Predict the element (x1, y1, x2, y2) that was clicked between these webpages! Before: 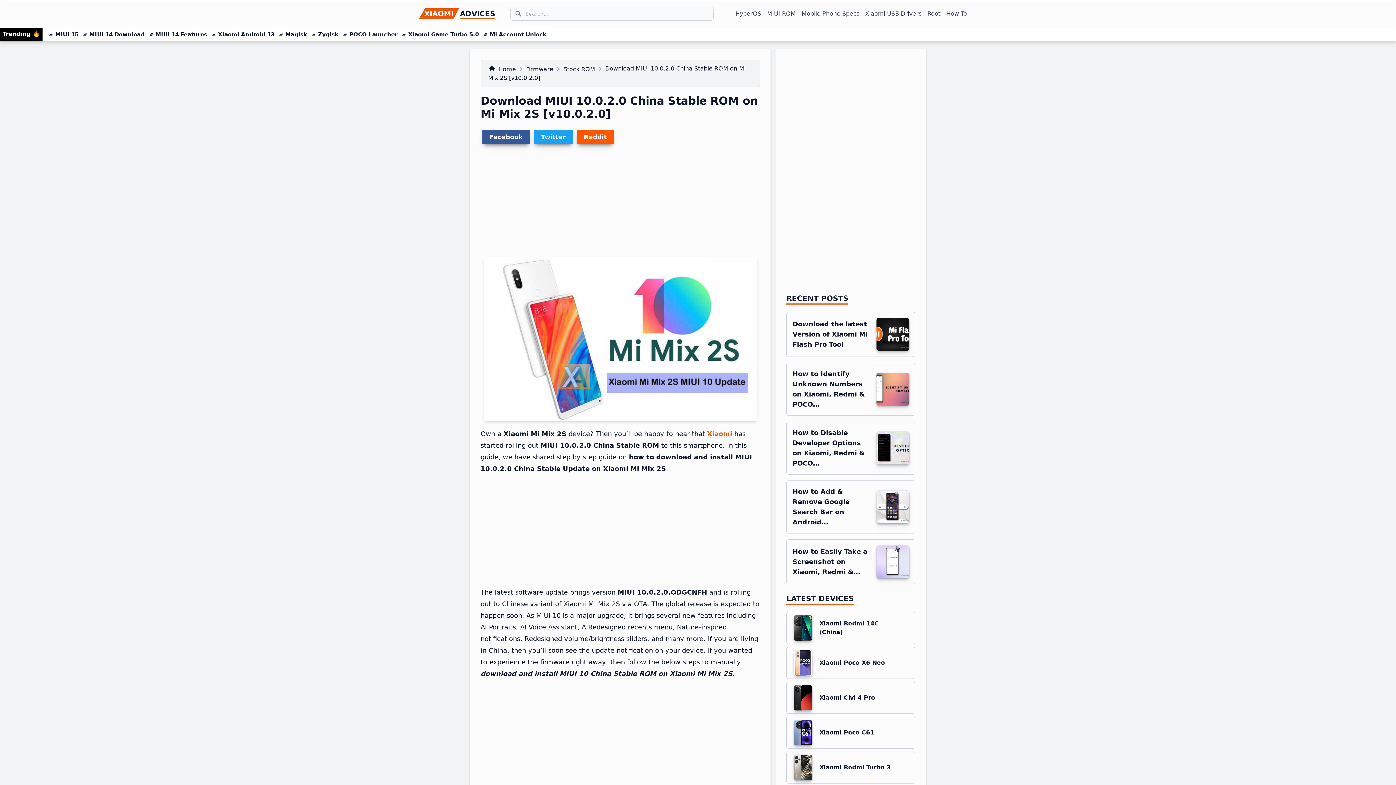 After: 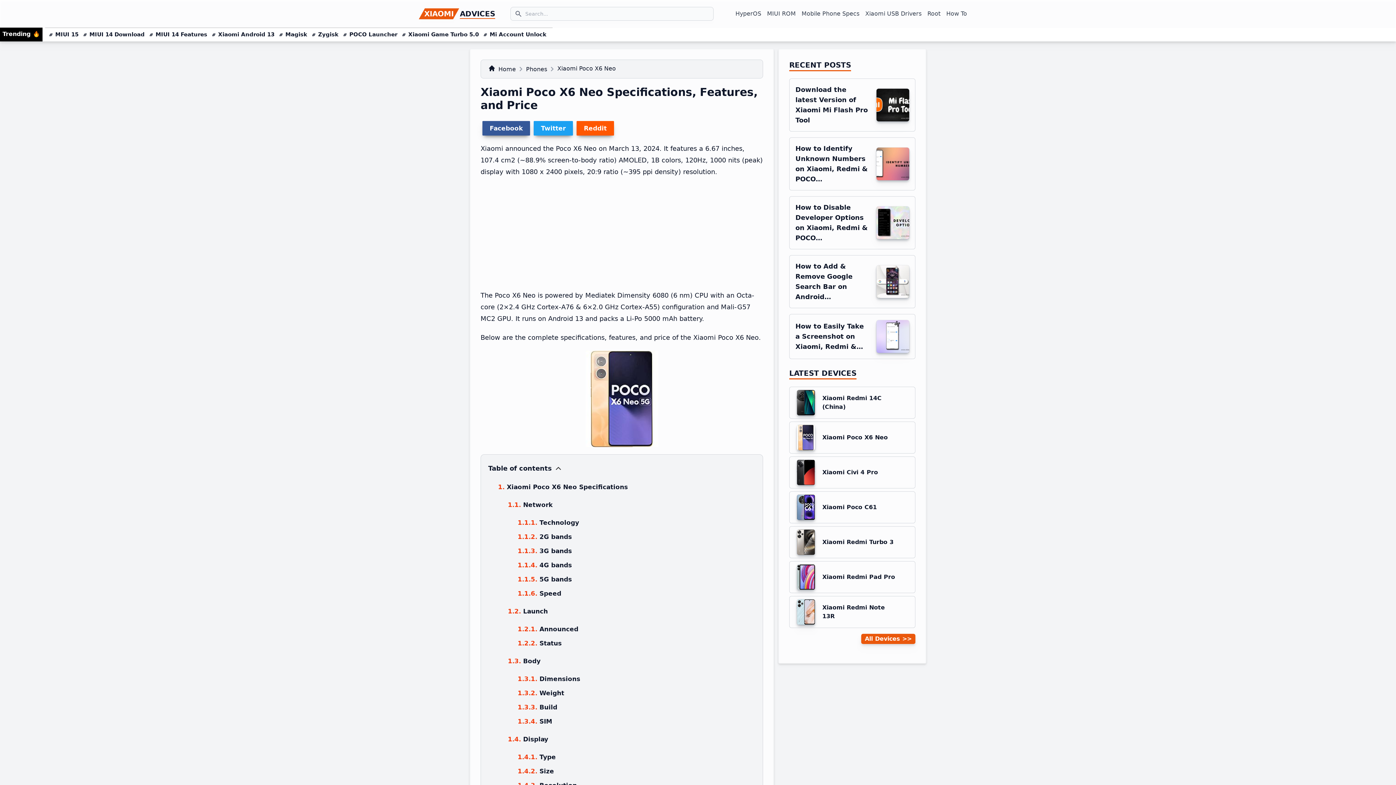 Action: label: Xiaomi Poco X6 Neo bbox: (819, 659, 885, 666)